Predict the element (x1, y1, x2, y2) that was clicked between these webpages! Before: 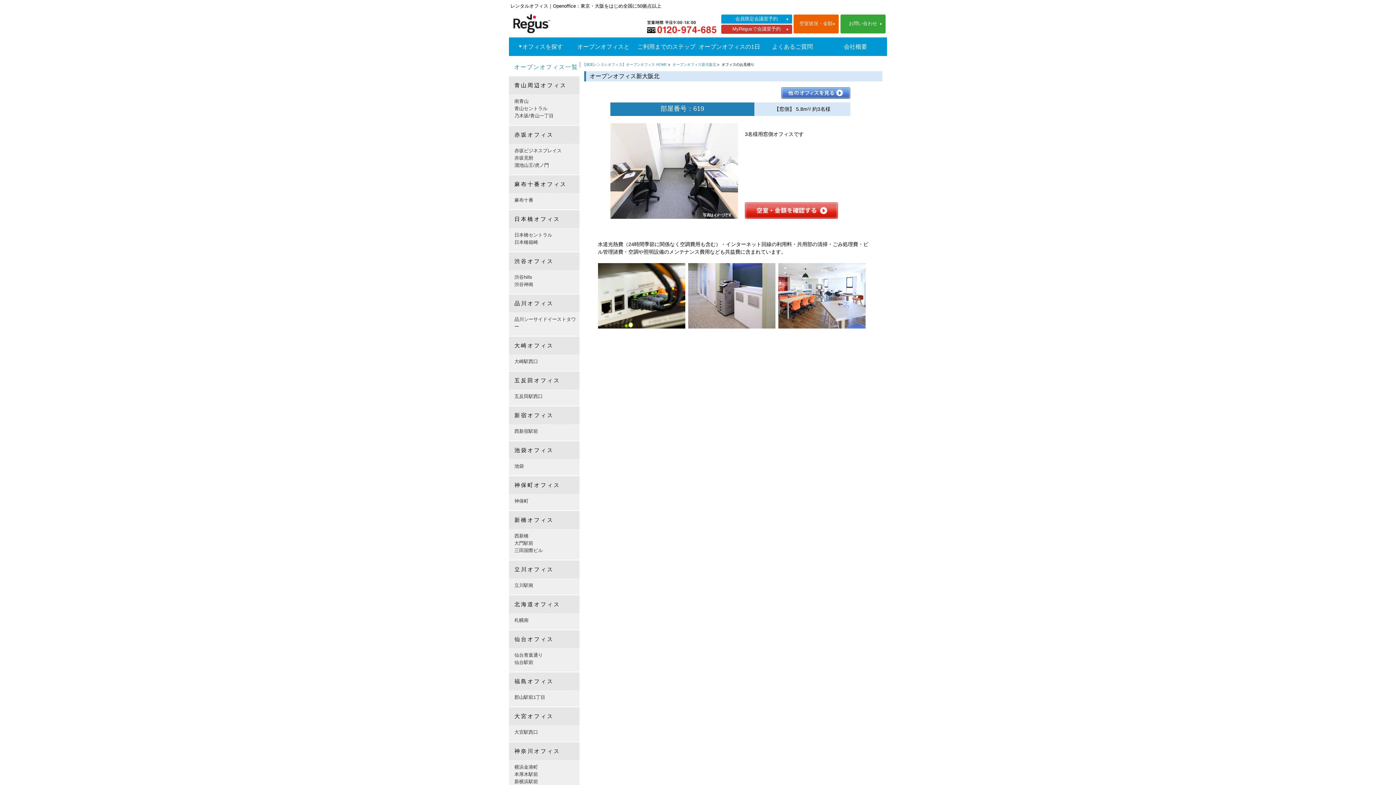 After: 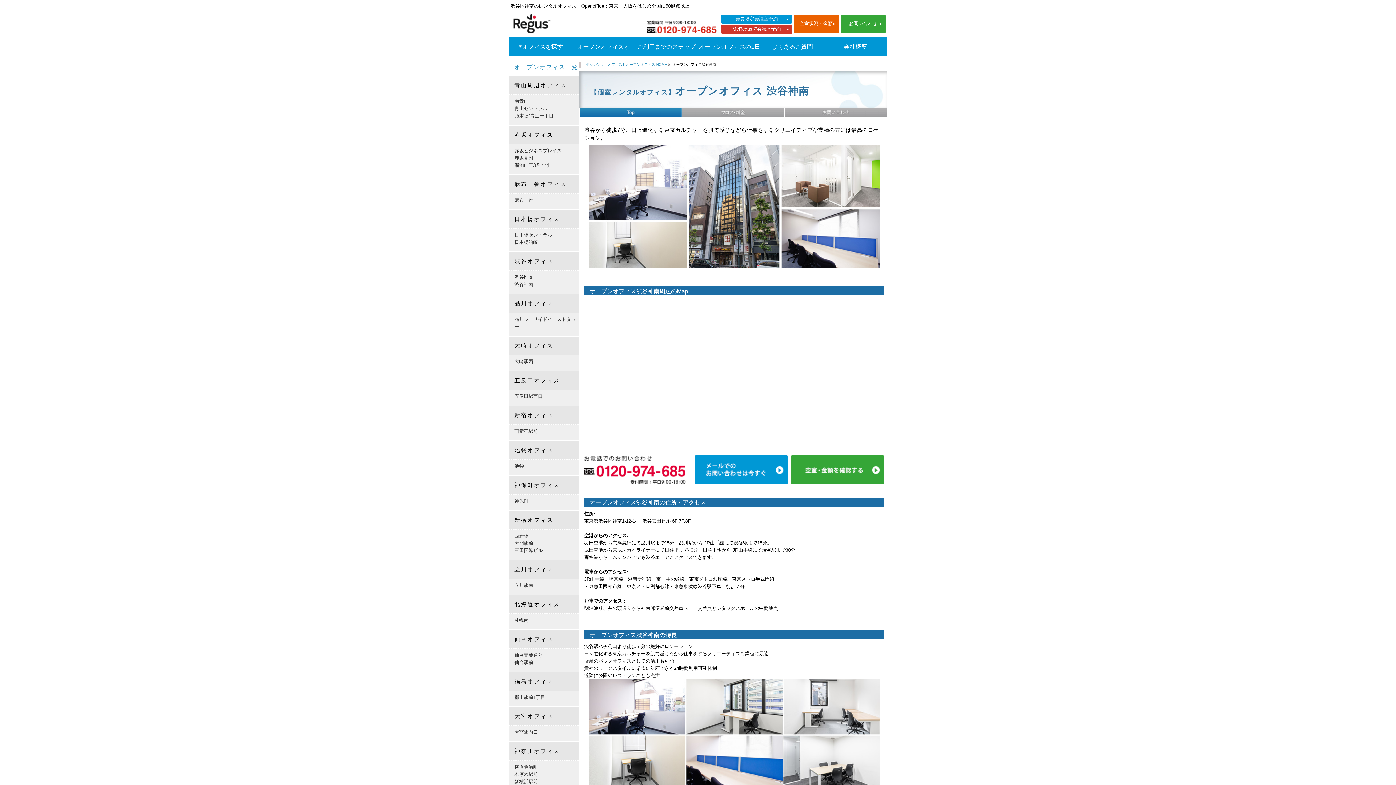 Action: bbox: (514, 281, 533, 287) label: 渋谷神南